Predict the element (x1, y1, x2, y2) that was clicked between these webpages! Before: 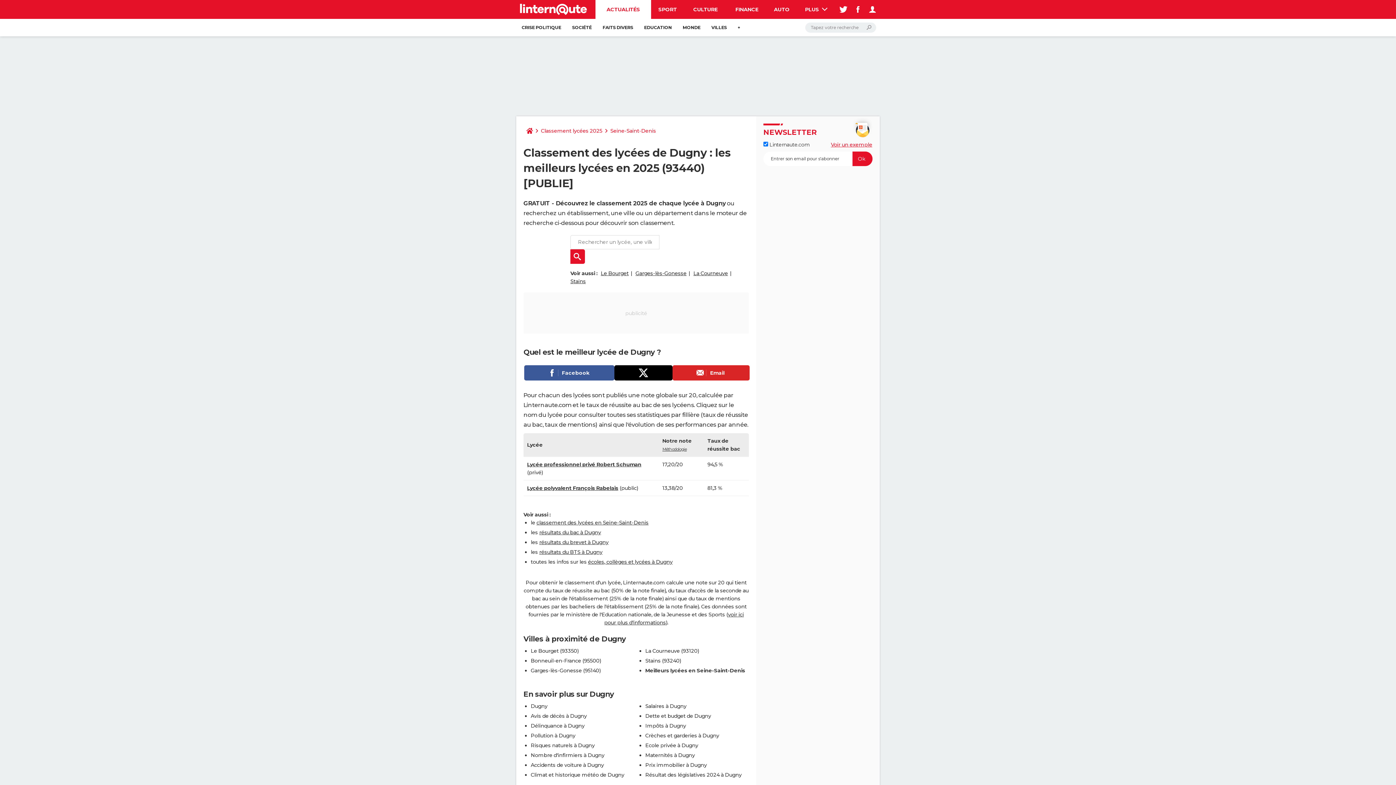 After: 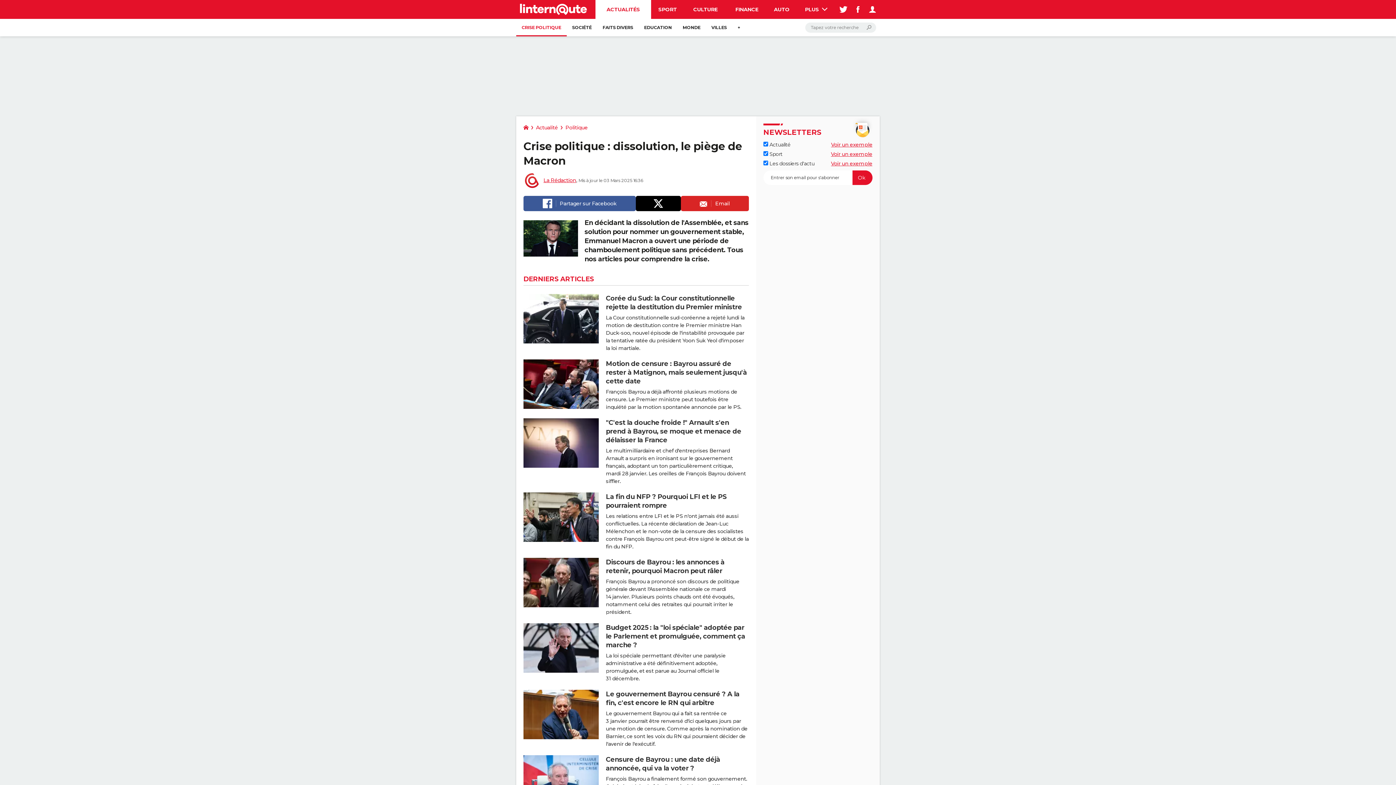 Action: label: CRISE POLITIQUE bbox: (516, 18, 566, 36)